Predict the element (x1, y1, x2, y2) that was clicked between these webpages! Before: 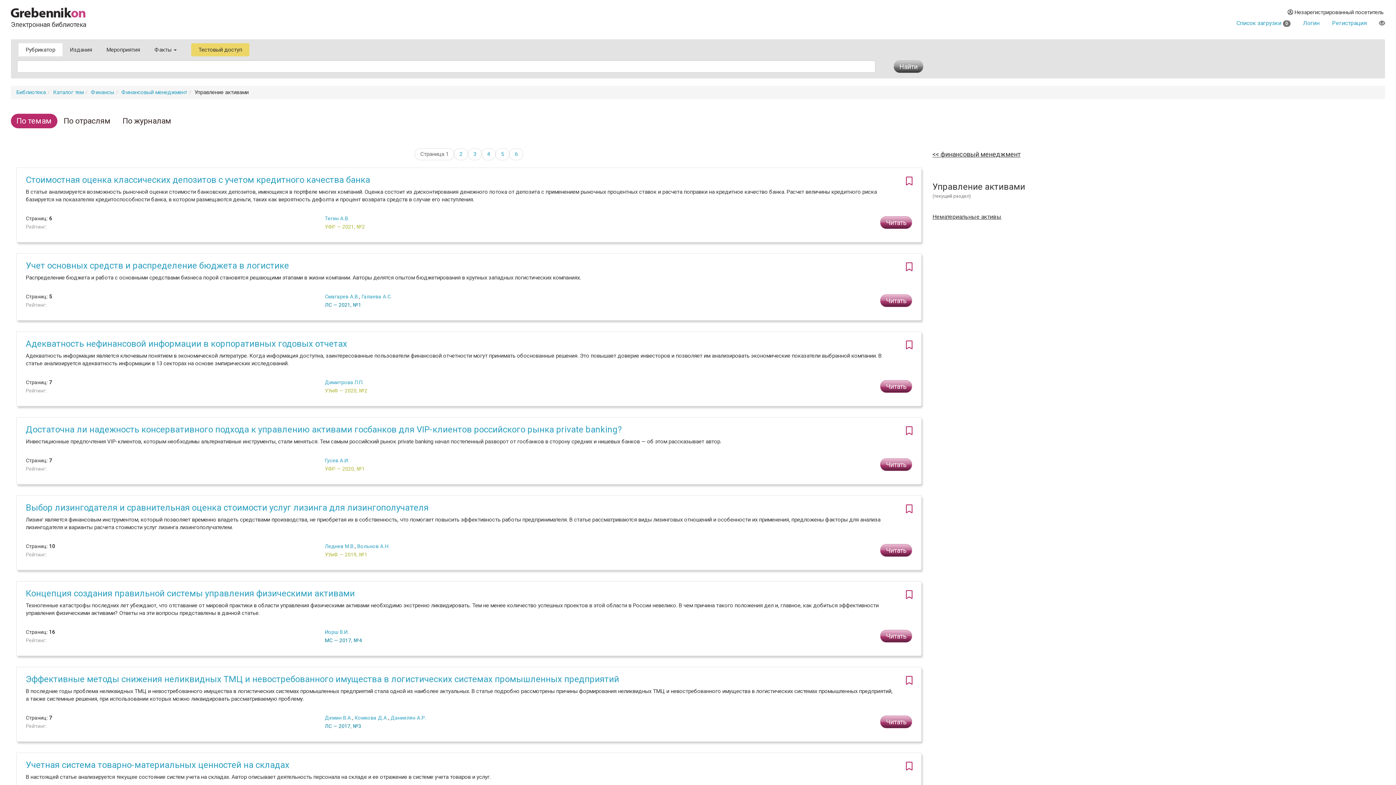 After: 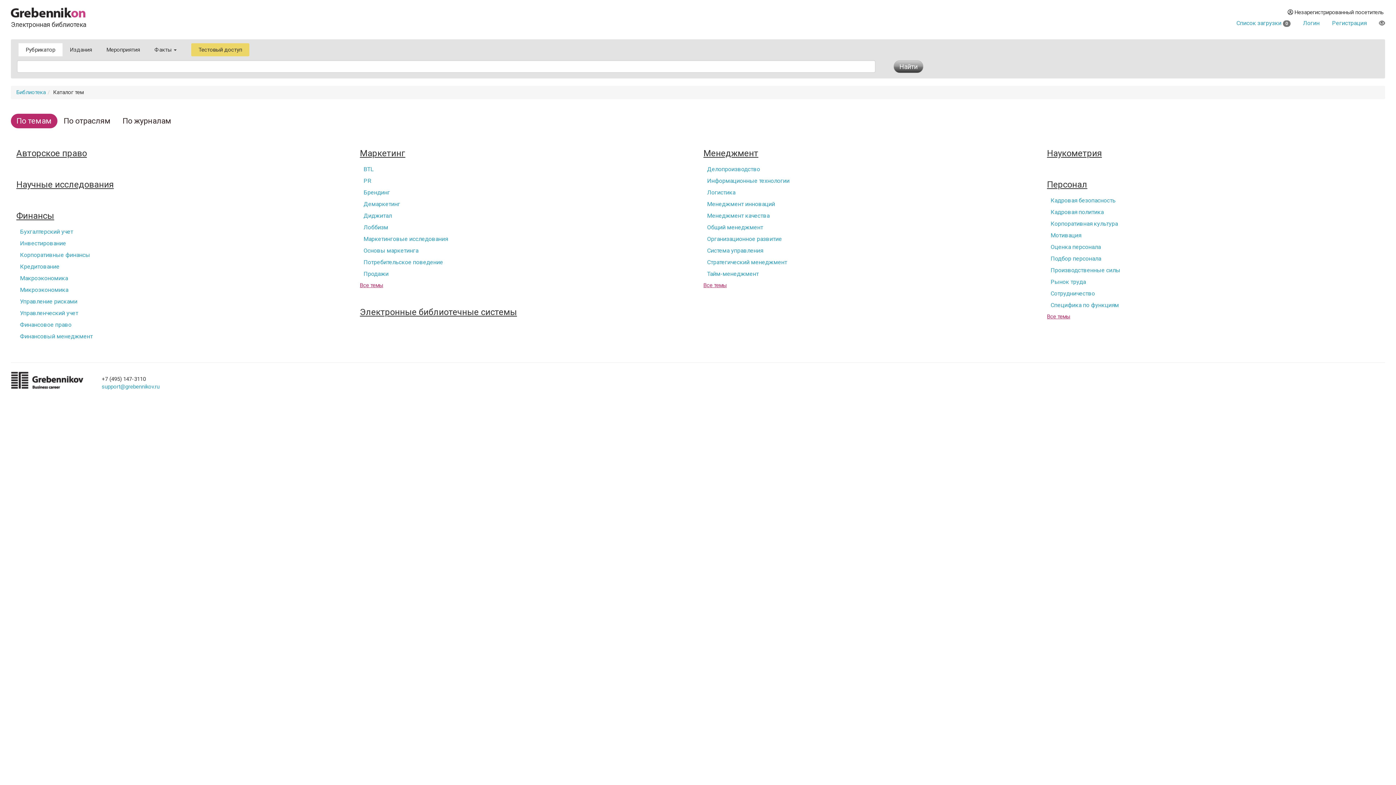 Action: bbox: (10, 113, 57, 128) label: По темам